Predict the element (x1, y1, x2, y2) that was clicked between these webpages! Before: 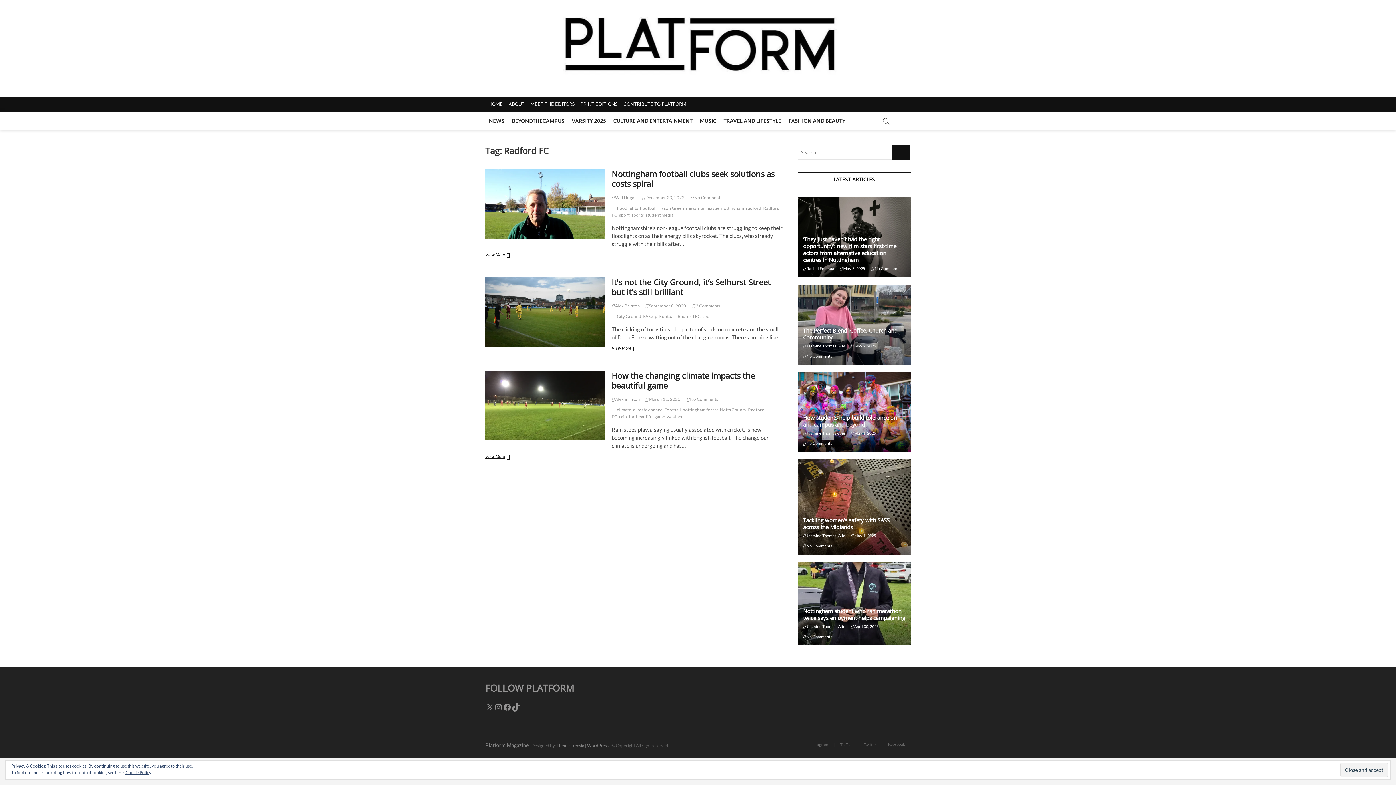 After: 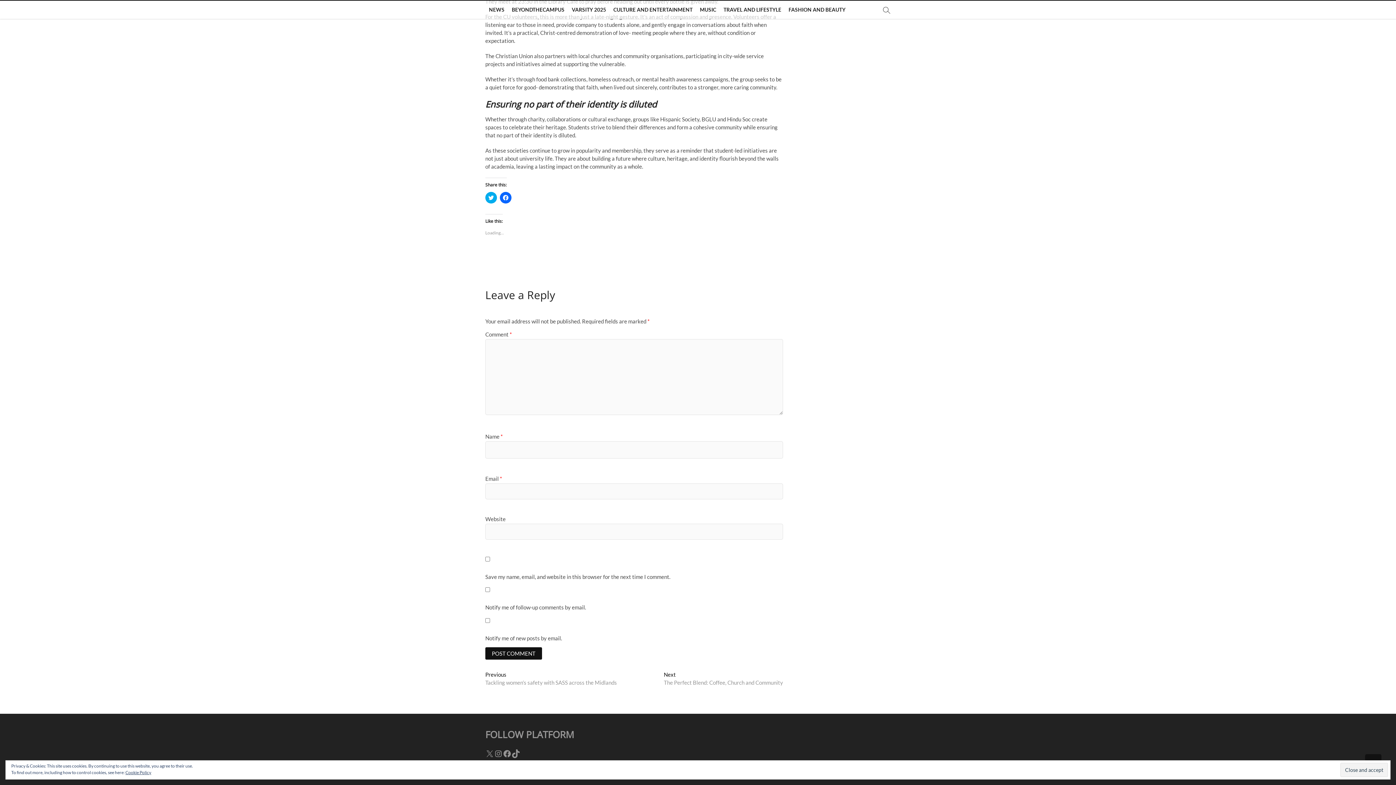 Action: label:  No Comments bbox: (803, 441, 832, 445)